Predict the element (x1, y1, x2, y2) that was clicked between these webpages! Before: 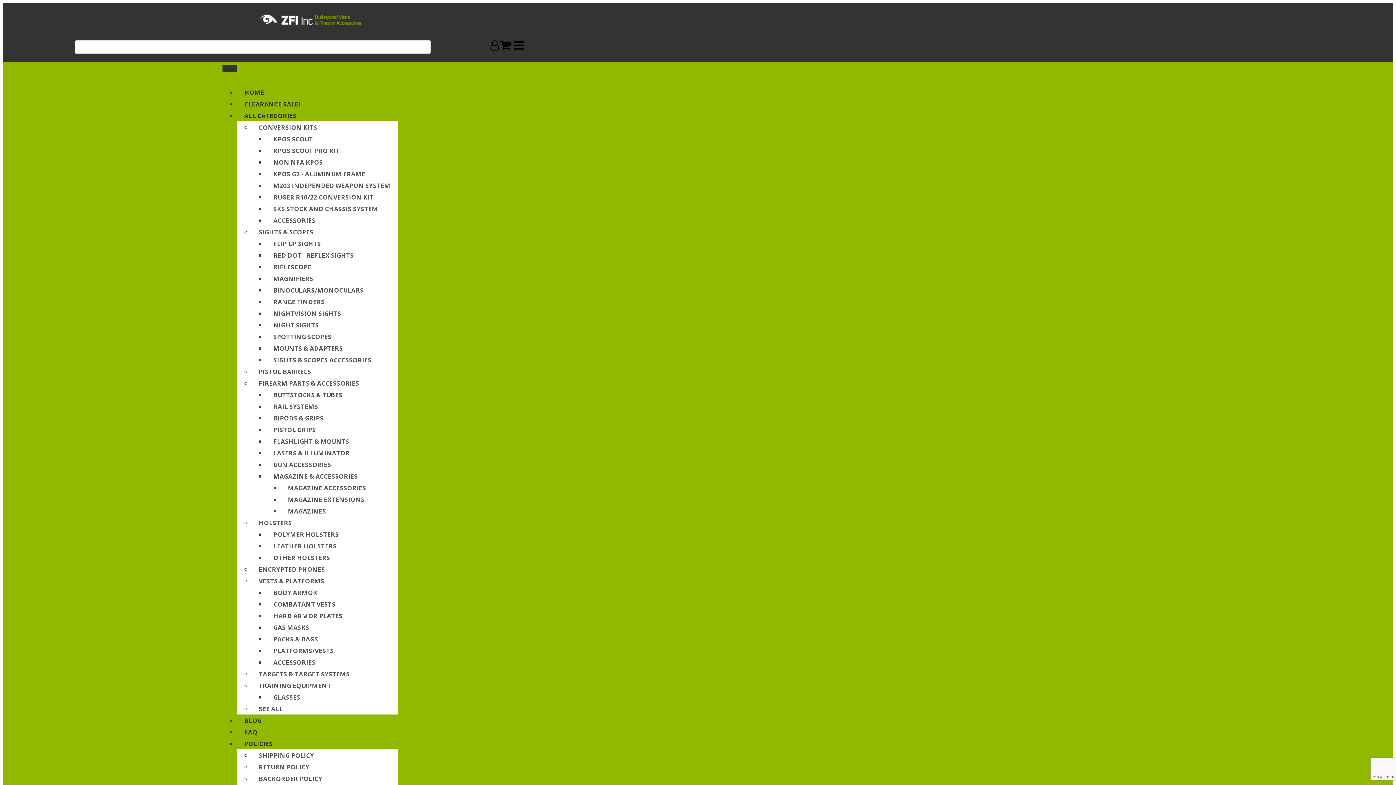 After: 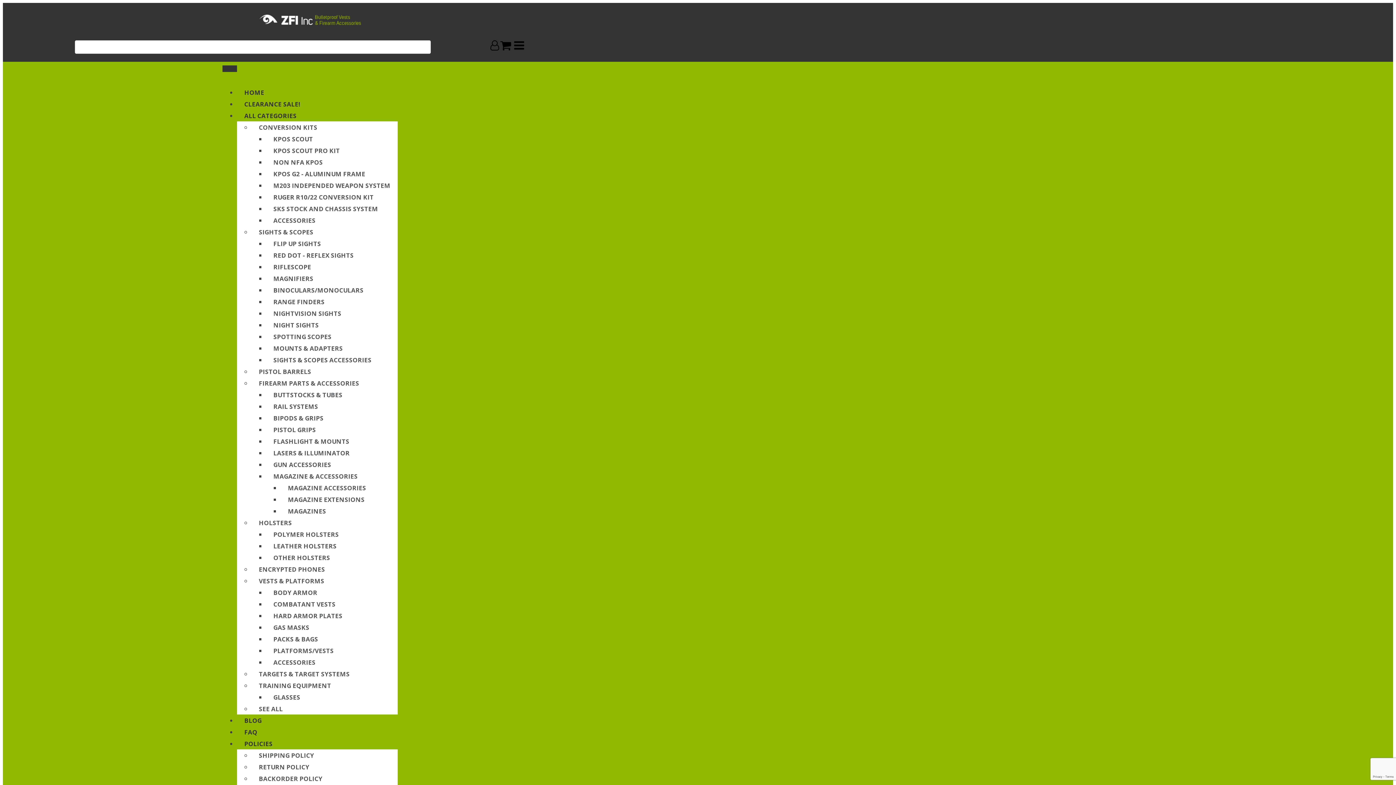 Action: label: POLYMER HOLSTERS bbox: (266, 526, 346, 542)